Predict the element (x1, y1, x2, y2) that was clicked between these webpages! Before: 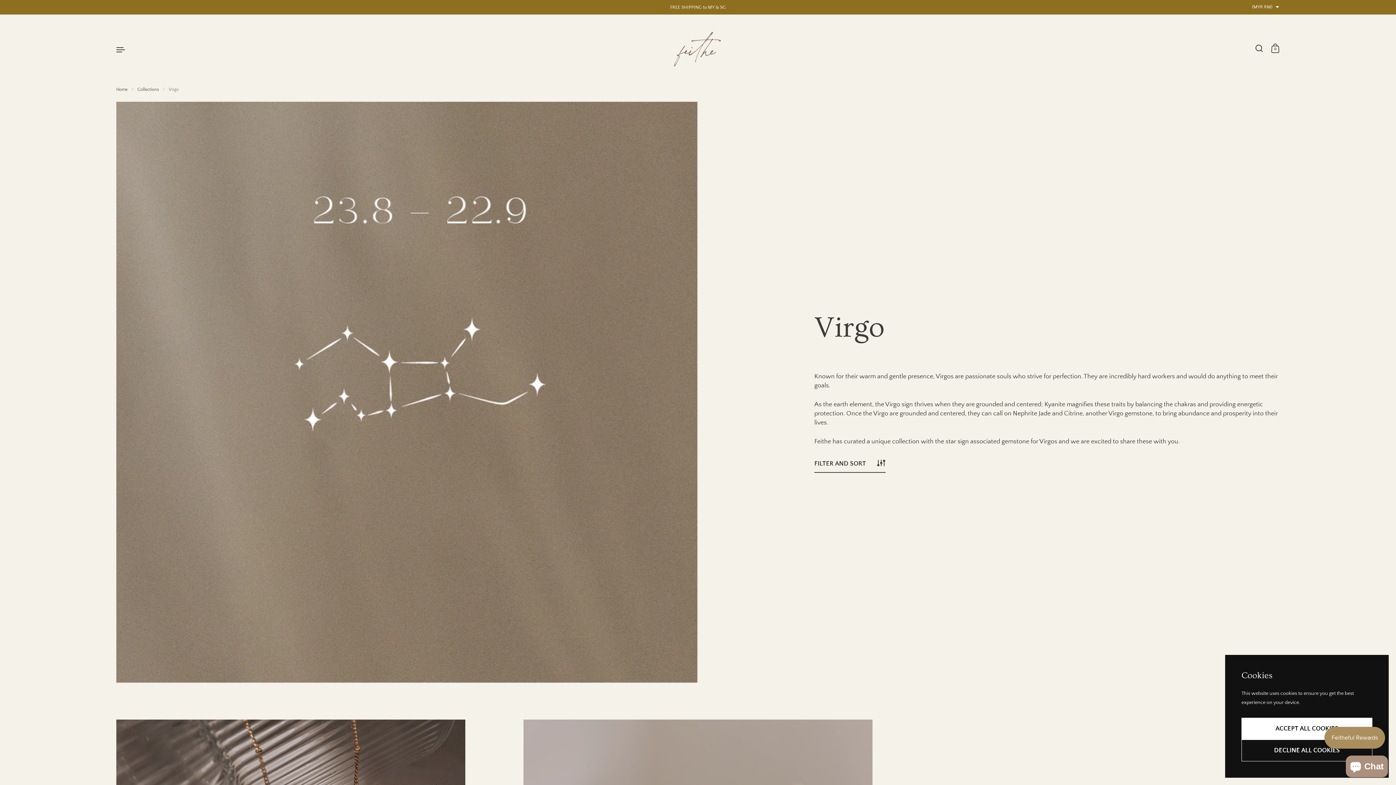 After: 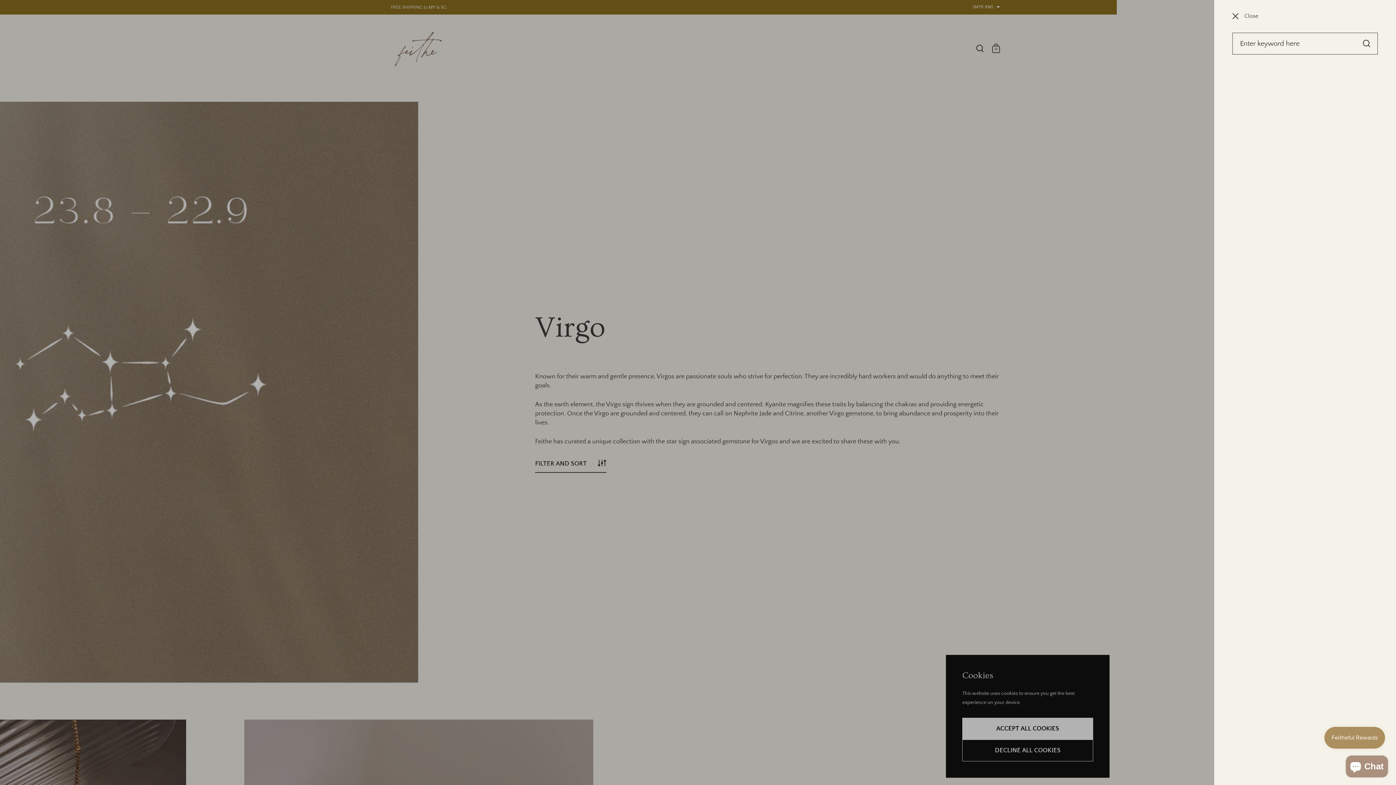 Action: bbox: (1252, 41, 1268, 57)